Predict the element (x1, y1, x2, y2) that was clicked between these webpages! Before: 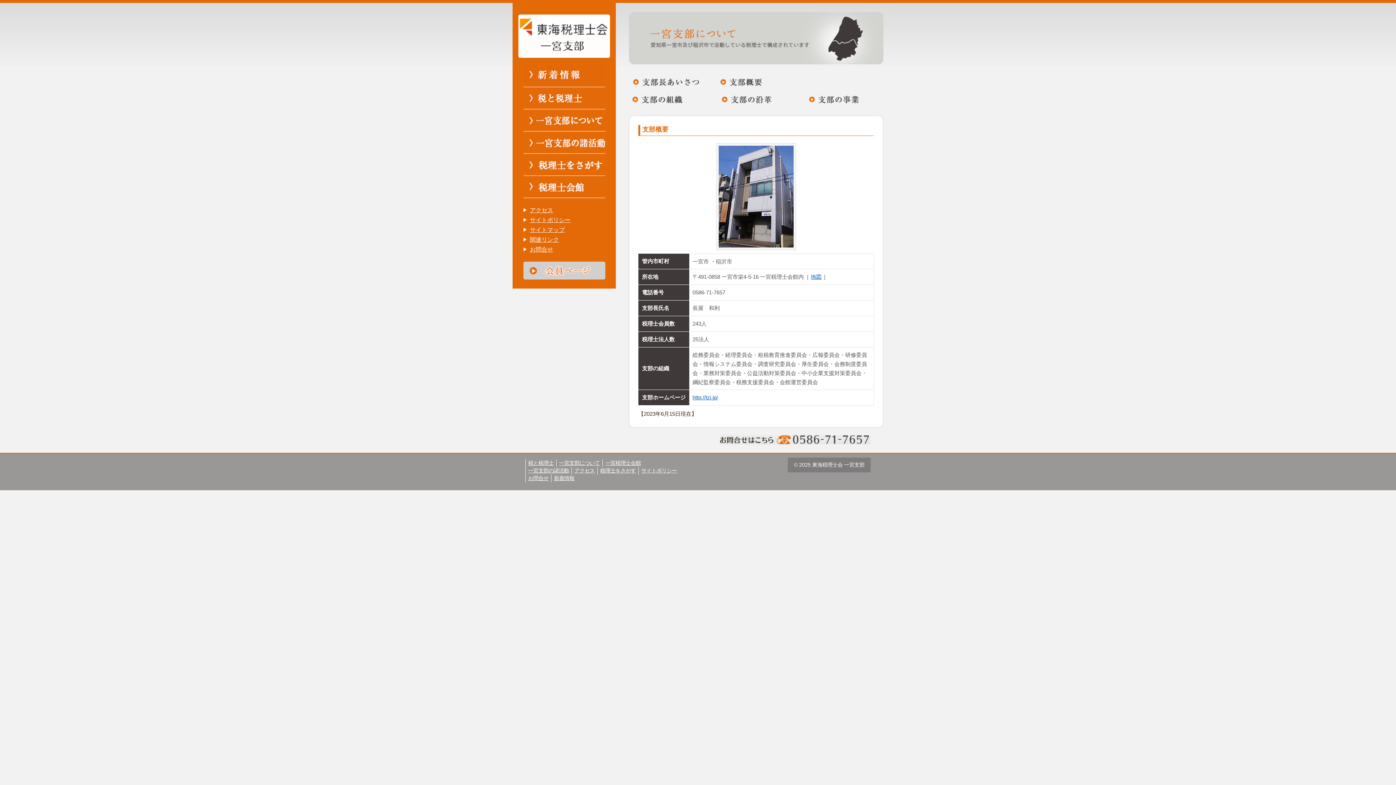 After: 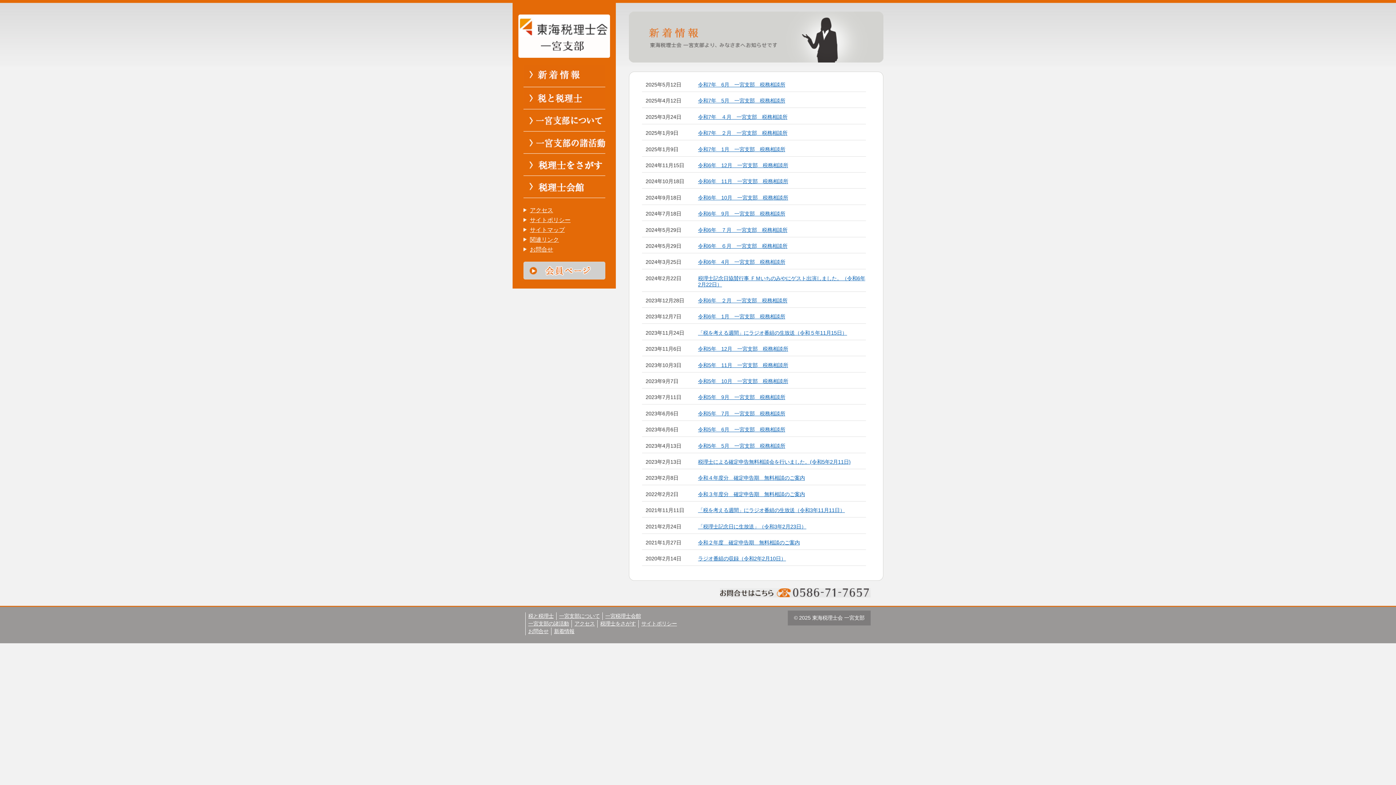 Action: bbox: (523, 80, 605, 86)